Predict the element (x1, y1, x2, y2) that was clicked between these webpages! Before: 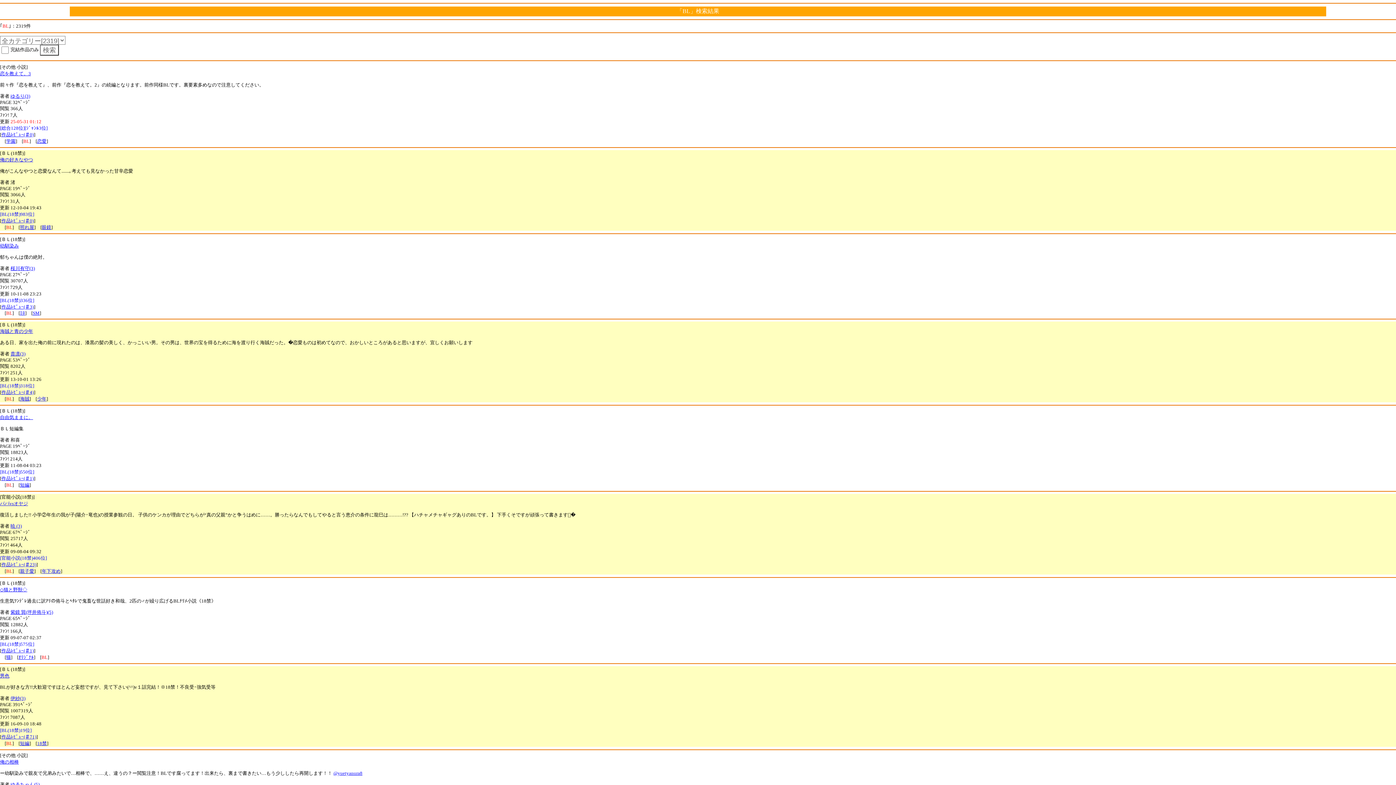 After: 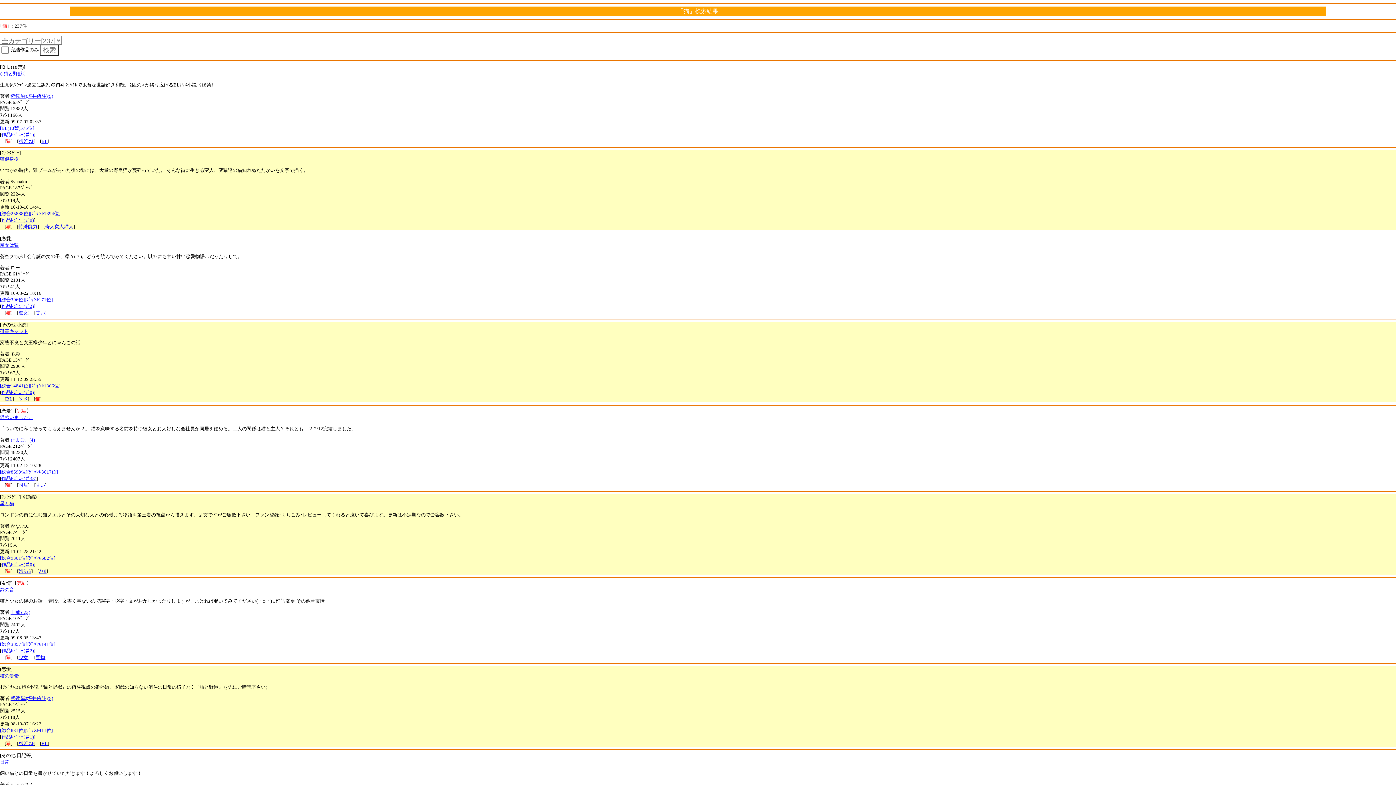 Action: bbox: (6, 654, 10, 660) label: 猫